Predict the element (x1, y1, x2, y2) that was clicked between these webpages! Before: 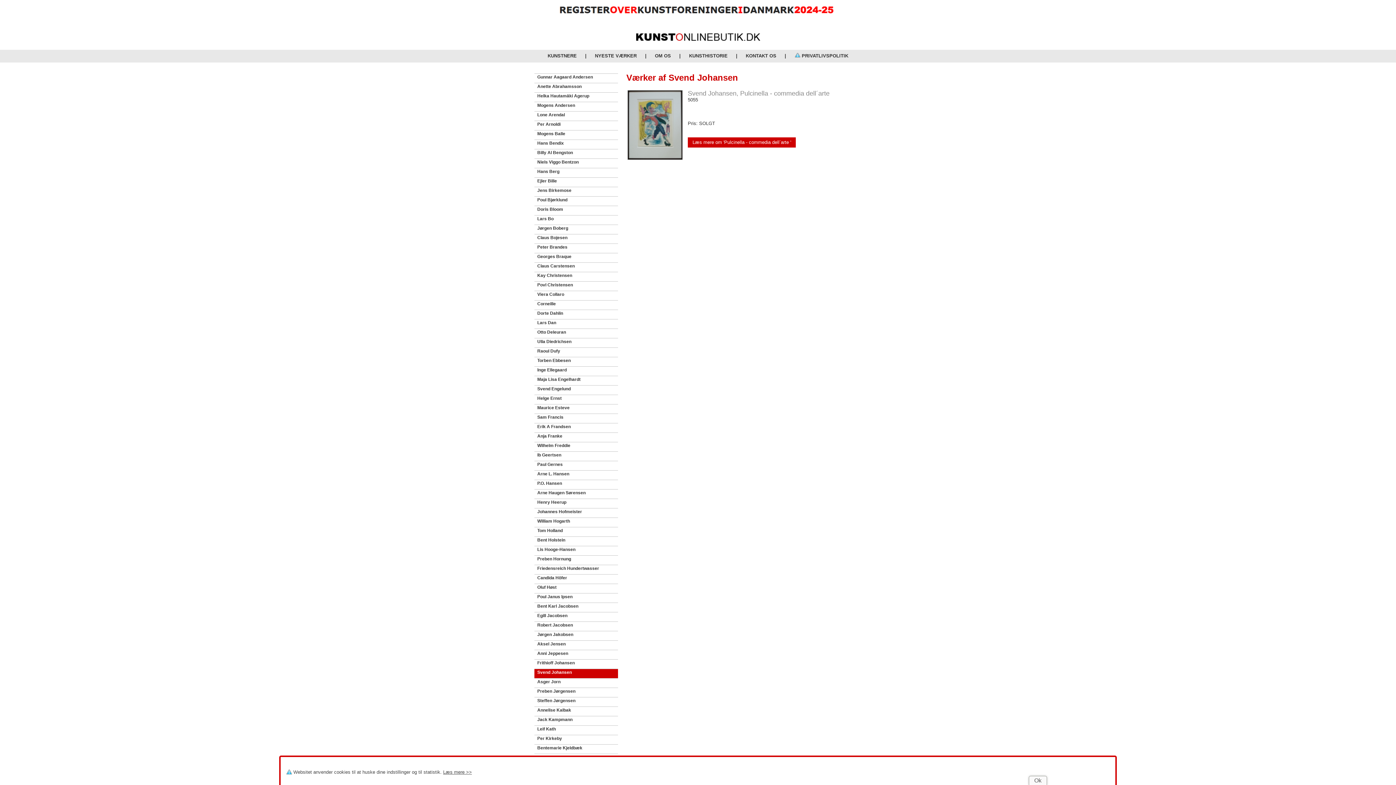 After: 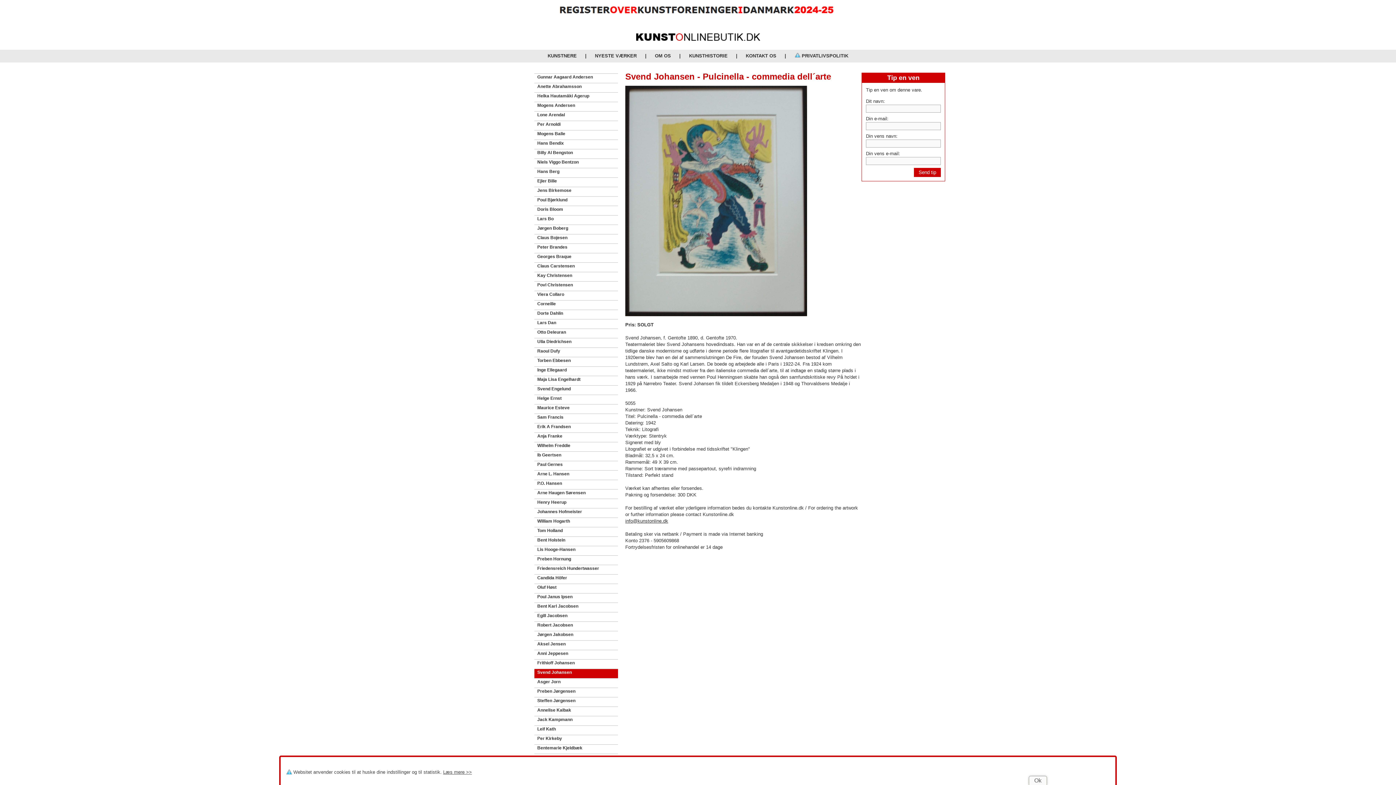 Action: bbox: (688, 90, 859, 96) label: Svend Johansen, Pulcinella - commedia dell´arte